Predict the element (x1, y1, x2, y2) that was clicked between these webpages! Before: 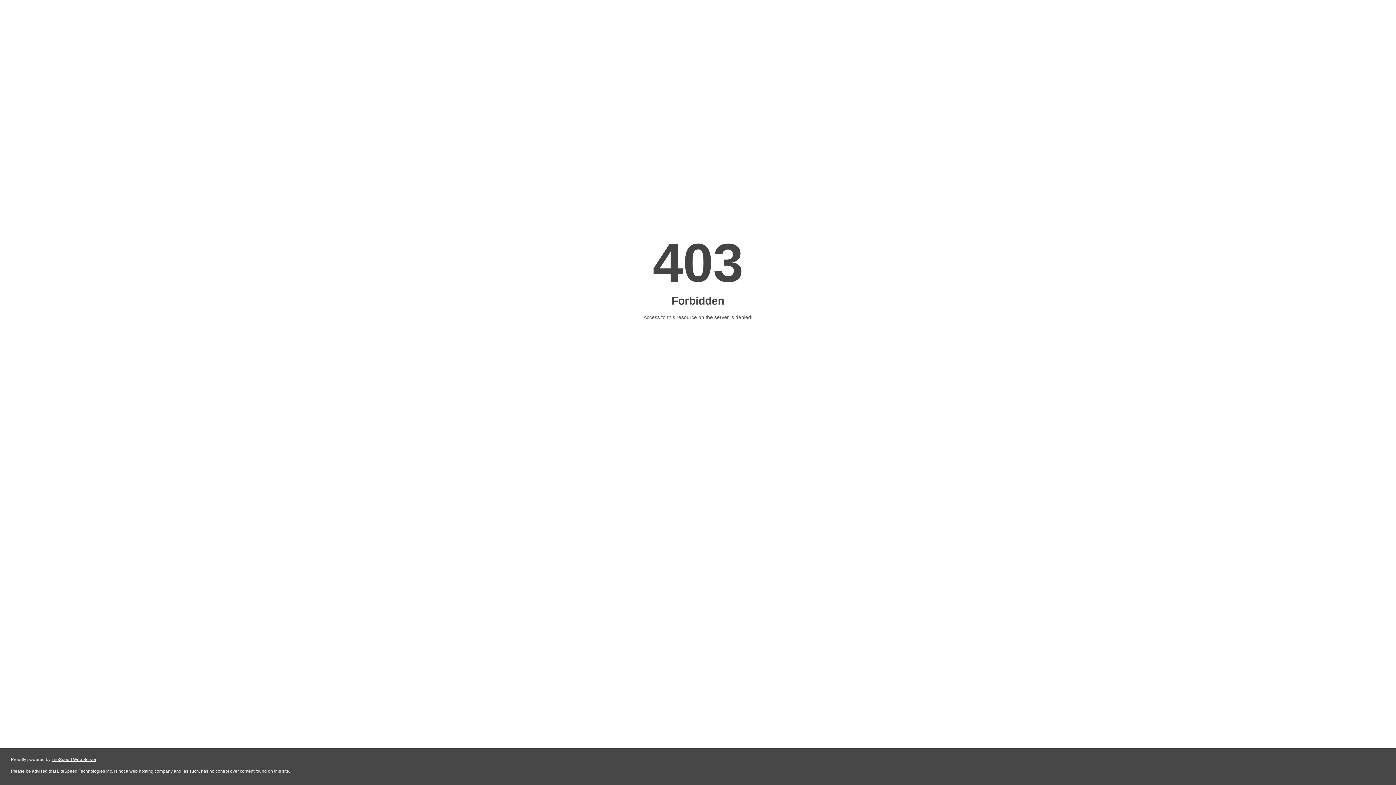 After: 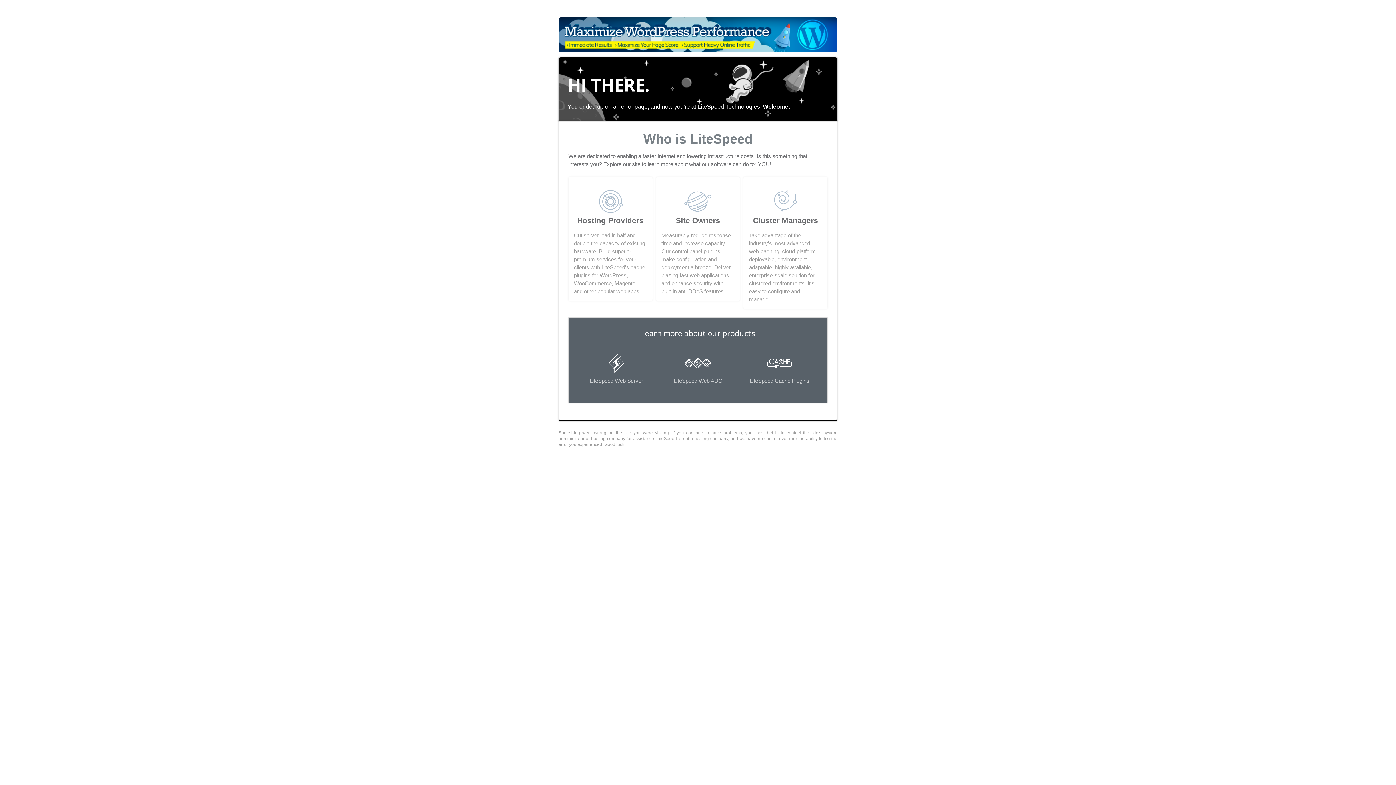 Action: bbox: (51, 757, 96, 762) label: LiteSpeed Web Server